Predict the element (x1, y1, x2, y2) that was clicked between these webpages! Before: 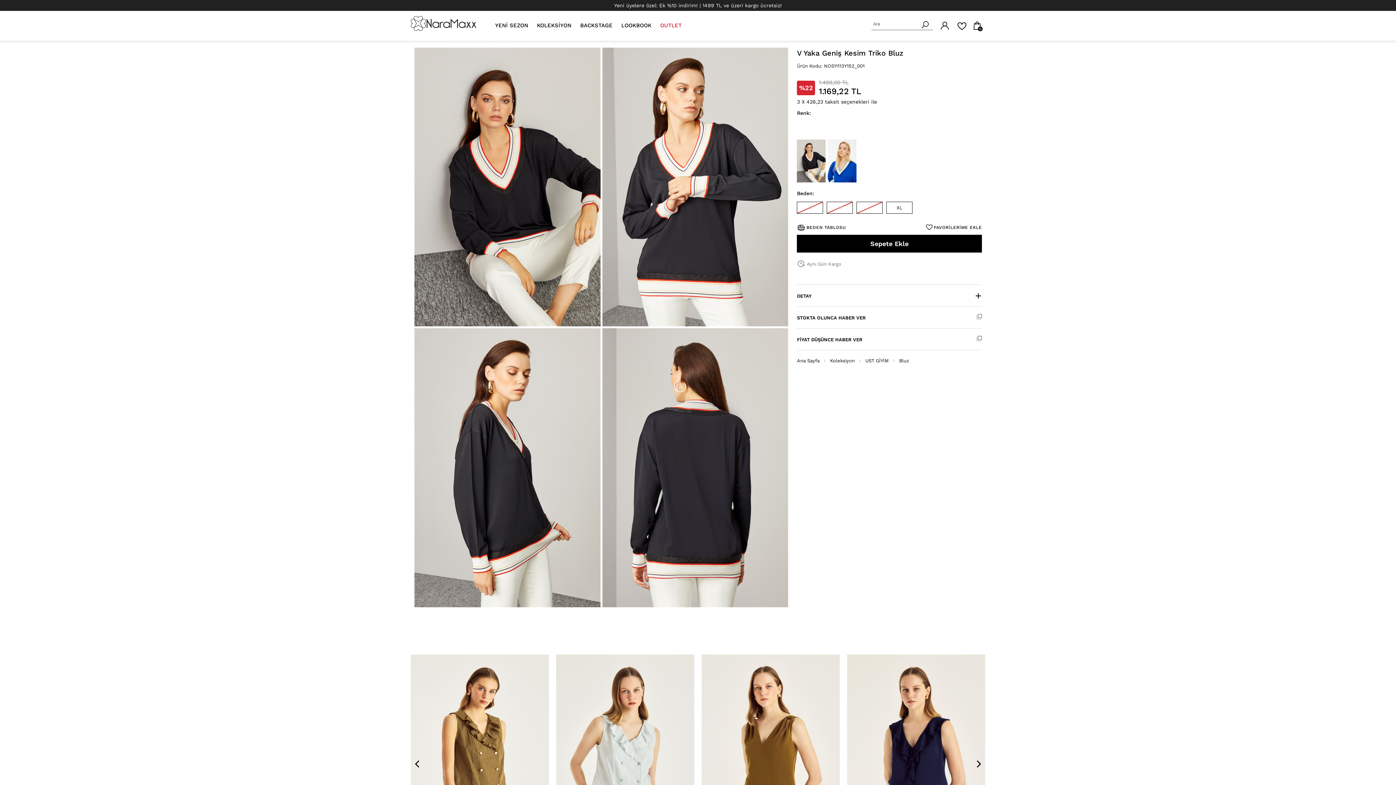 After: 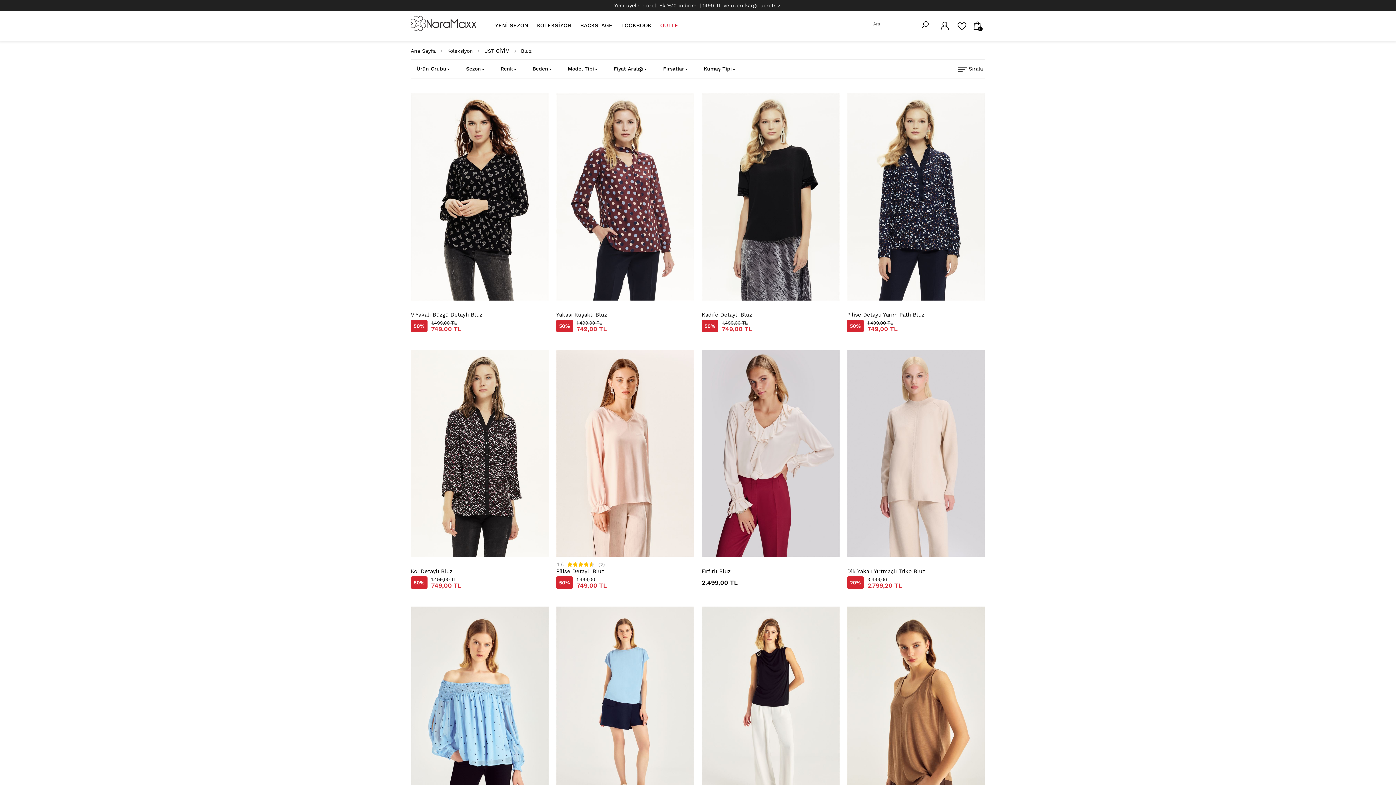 Action: bbox: (897, 358, 911, 363) label: Bluz